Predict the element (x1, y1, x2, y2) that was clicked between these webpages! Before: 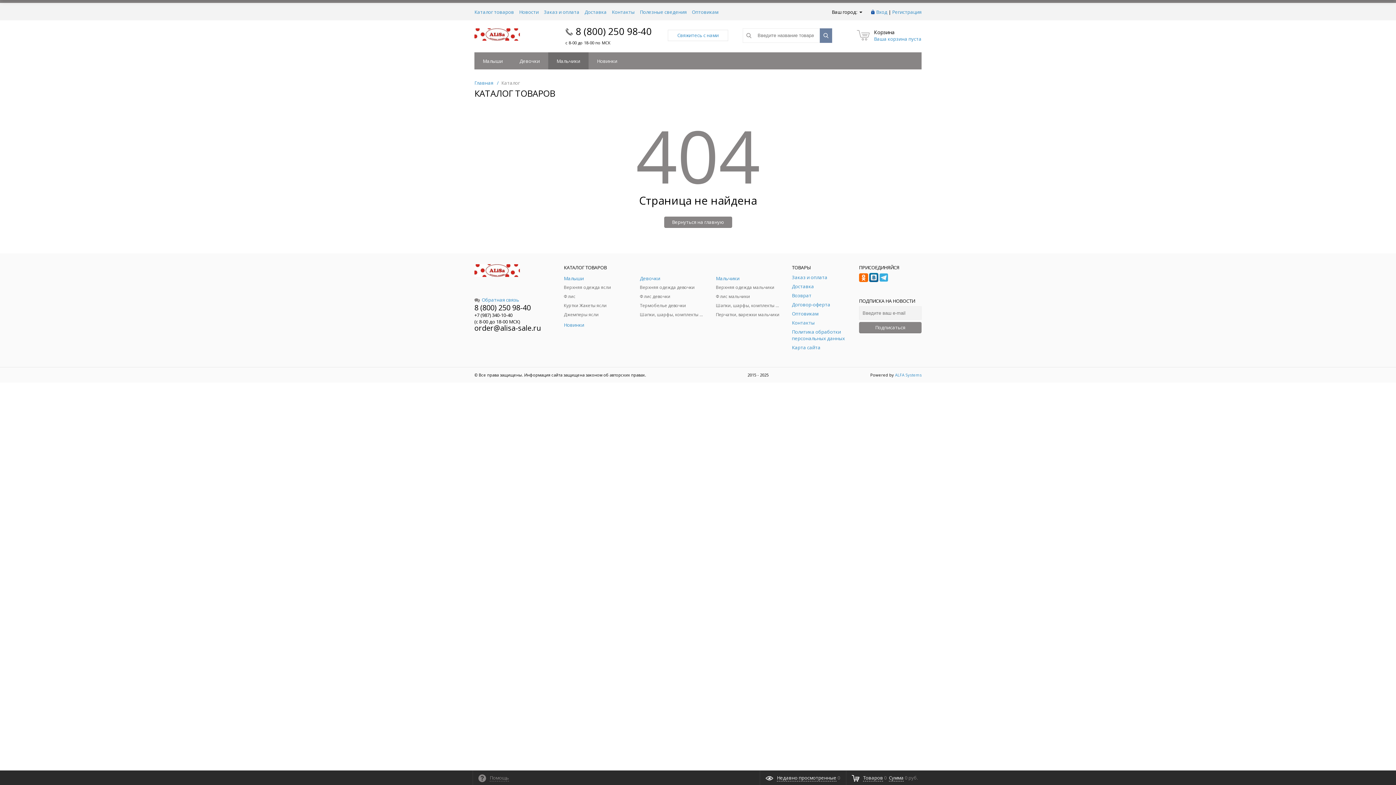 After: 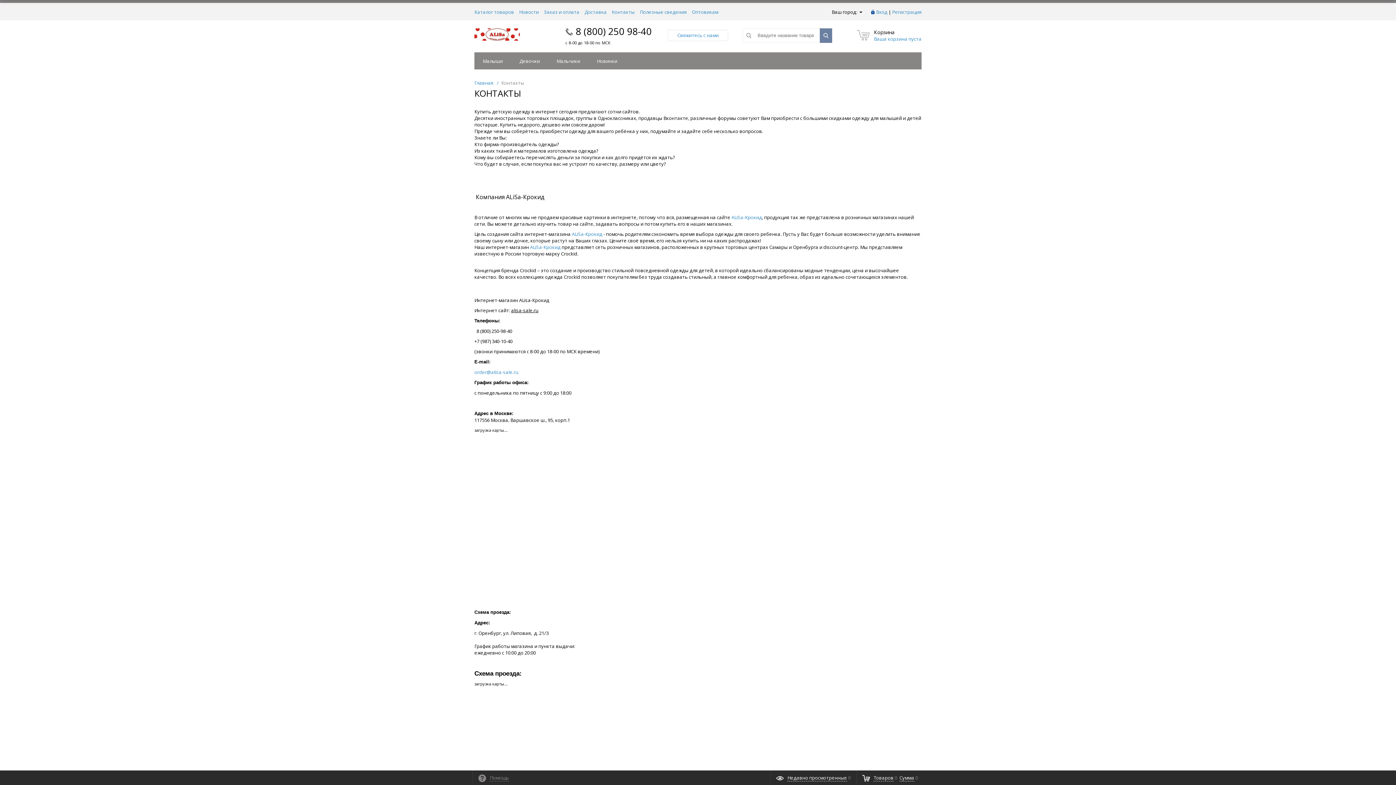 Action: label: Контакты bbox: (612, 8, 634, 15)